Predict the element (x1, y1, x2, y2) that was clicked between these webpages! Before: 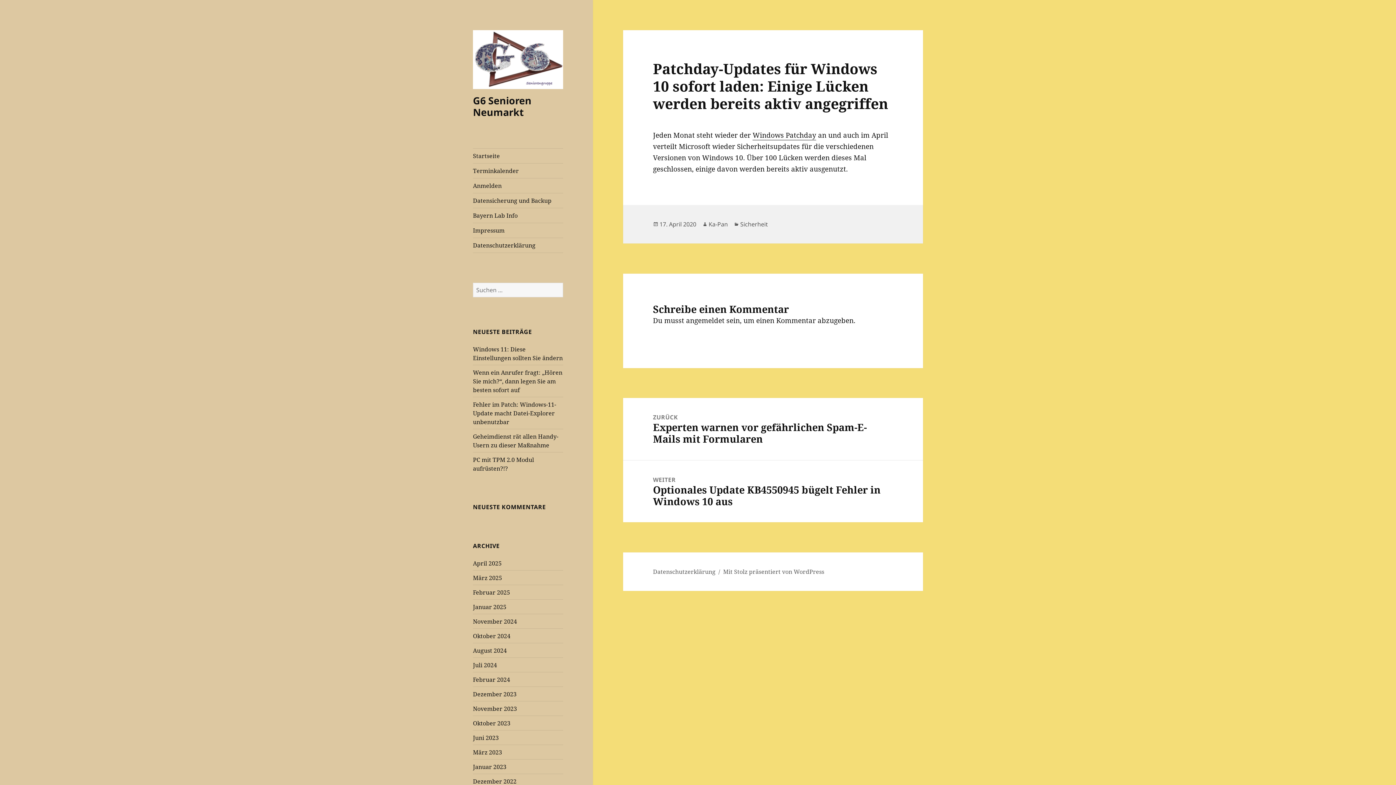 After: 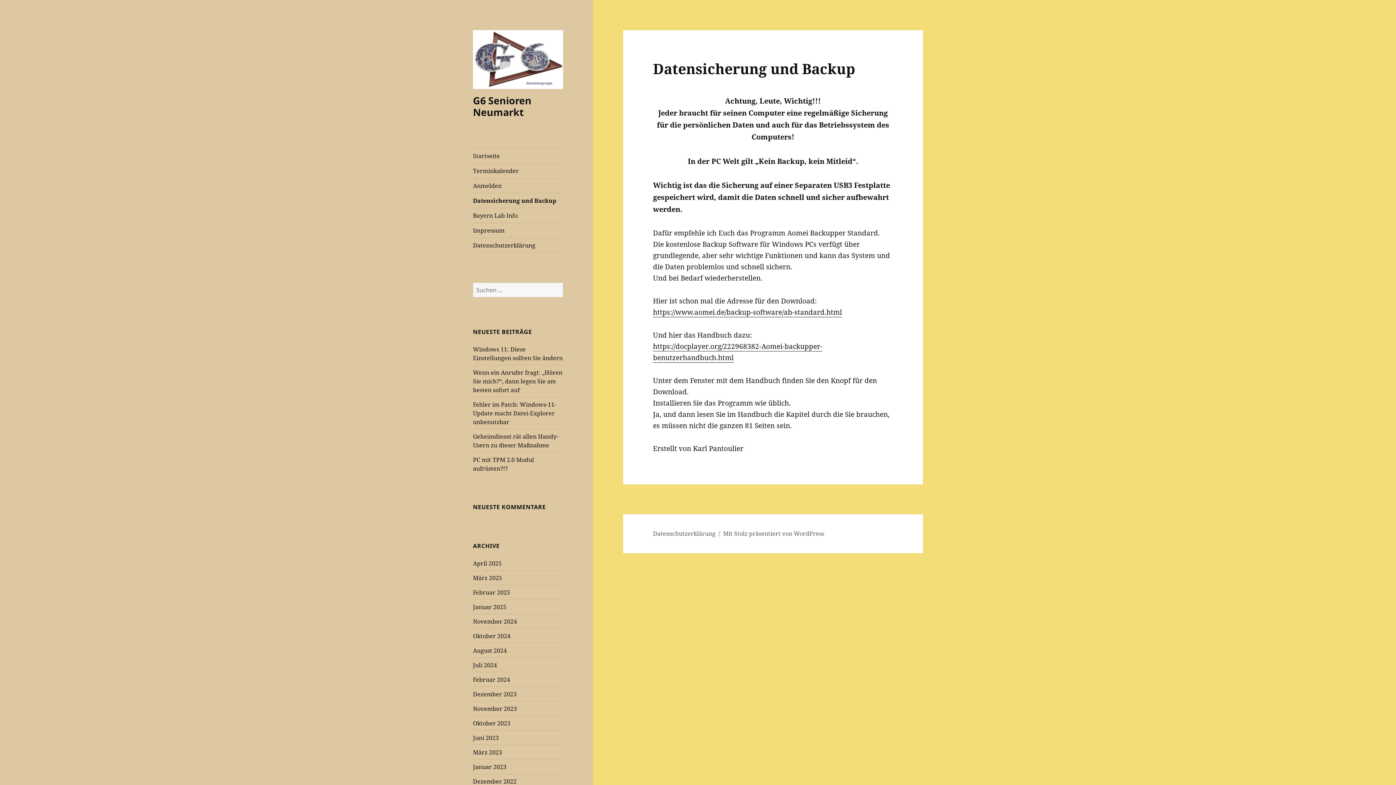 Action: bbox: (473, 193, 563, 207) label: Datensicherung und Backup